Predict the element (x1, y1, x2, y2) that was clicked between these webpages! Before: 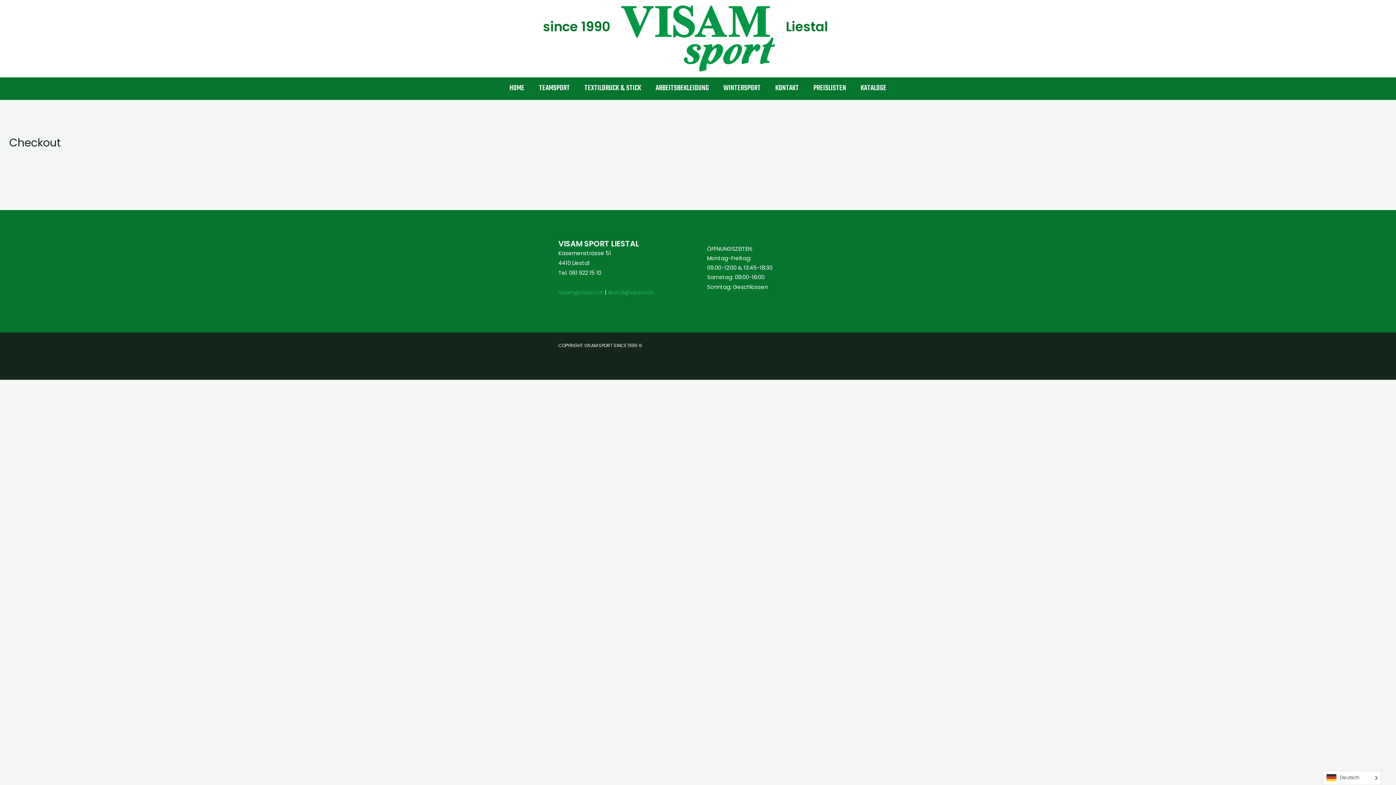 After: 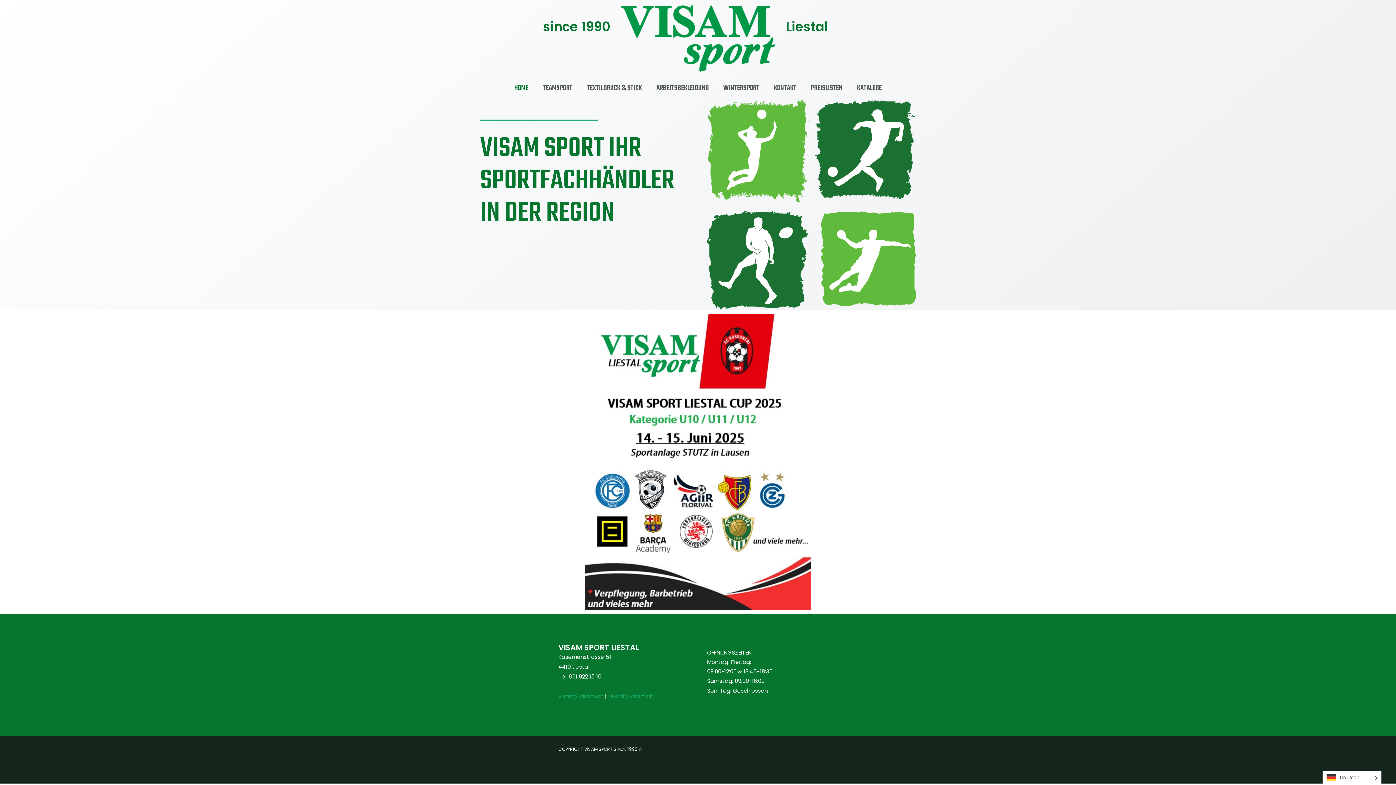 Action: label: HOME bbox: (502, 77, 531, 99)